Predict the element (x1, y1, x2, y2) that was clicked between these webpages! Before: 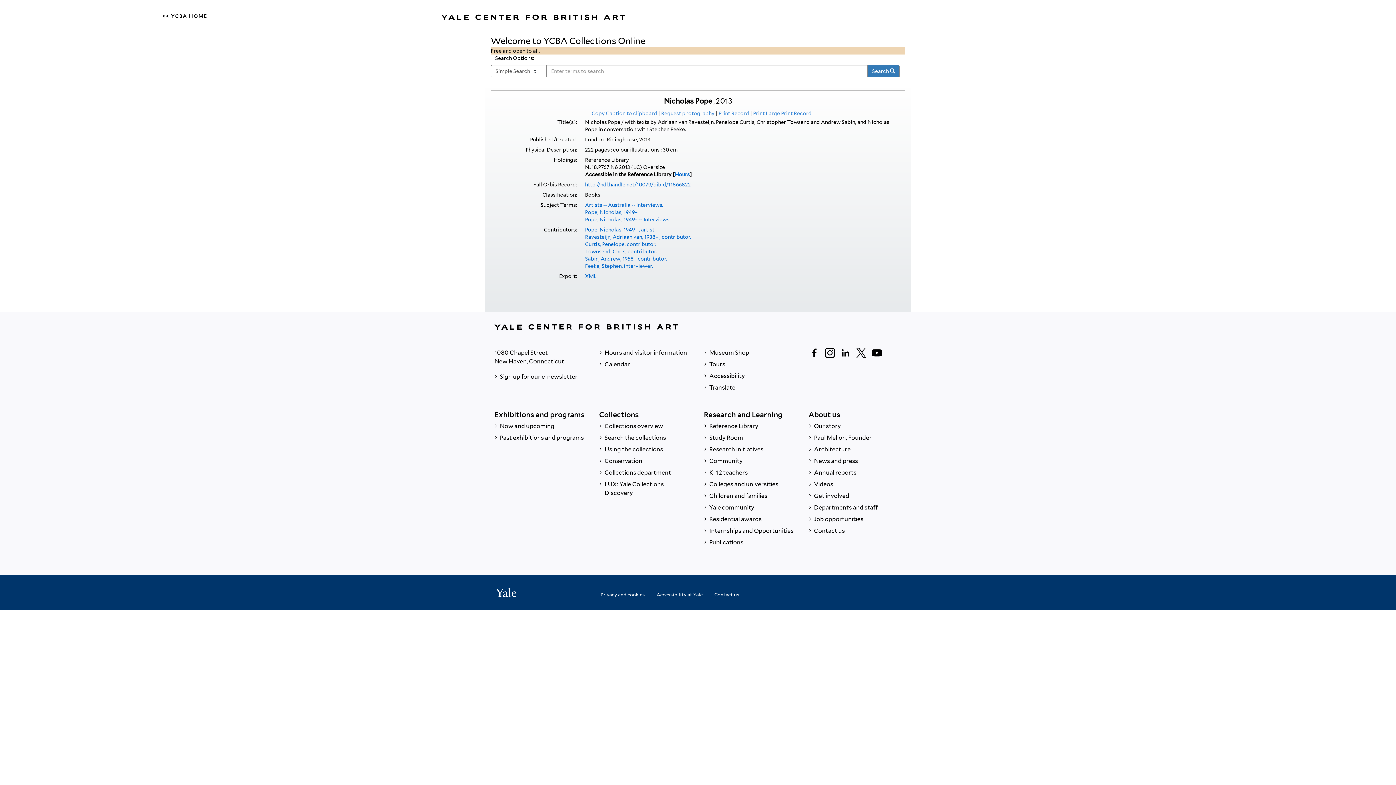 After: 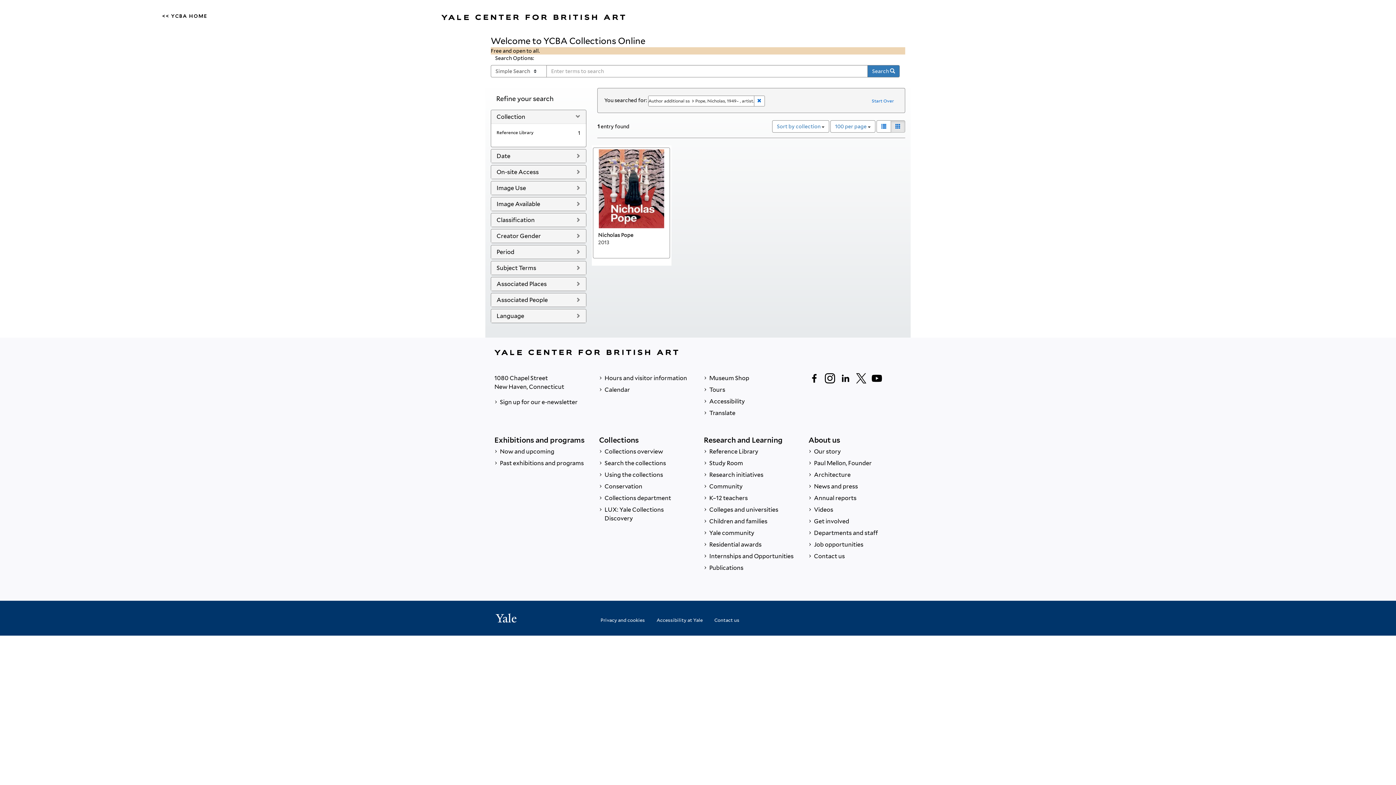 Action: bbox: (585, 226, 655, 232) label: Pope, Nicholas, 1949– , artist.